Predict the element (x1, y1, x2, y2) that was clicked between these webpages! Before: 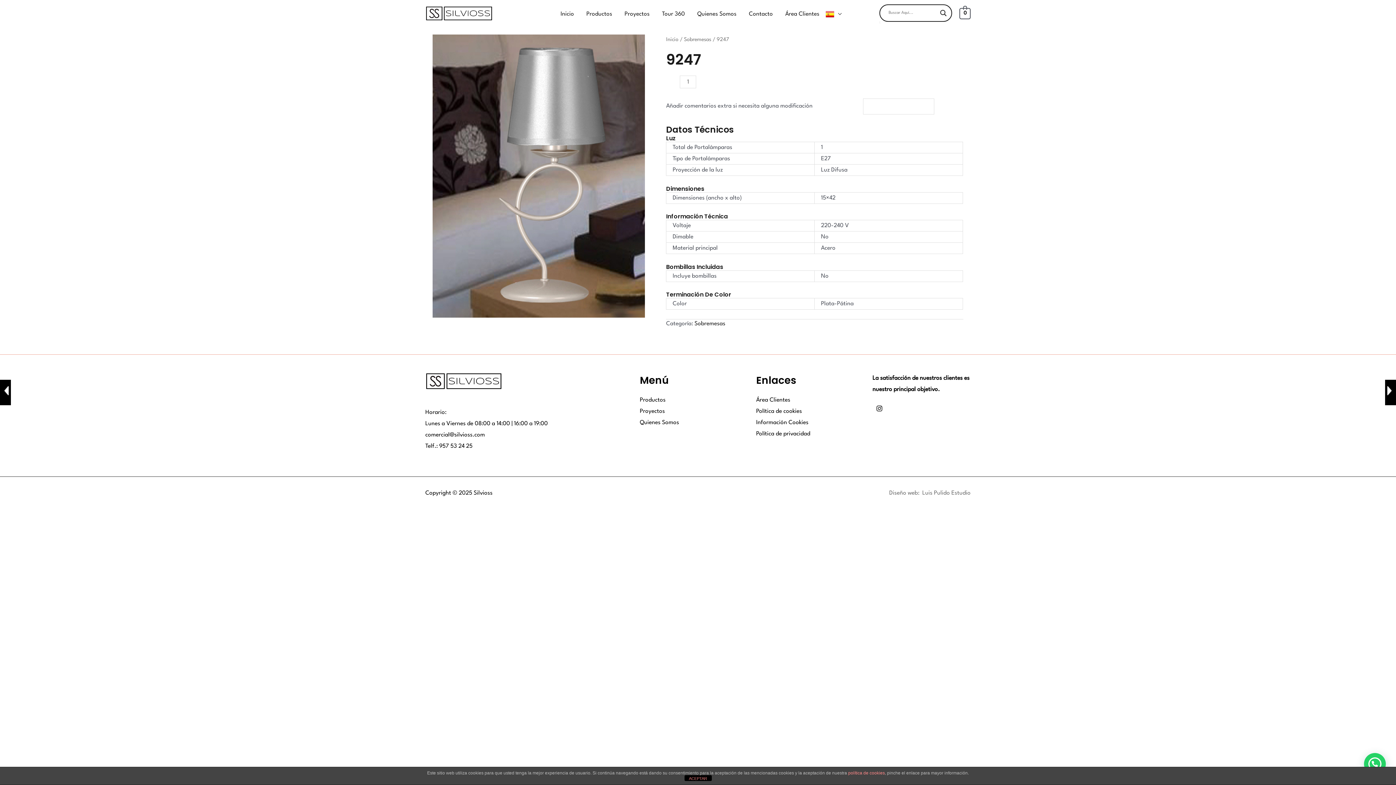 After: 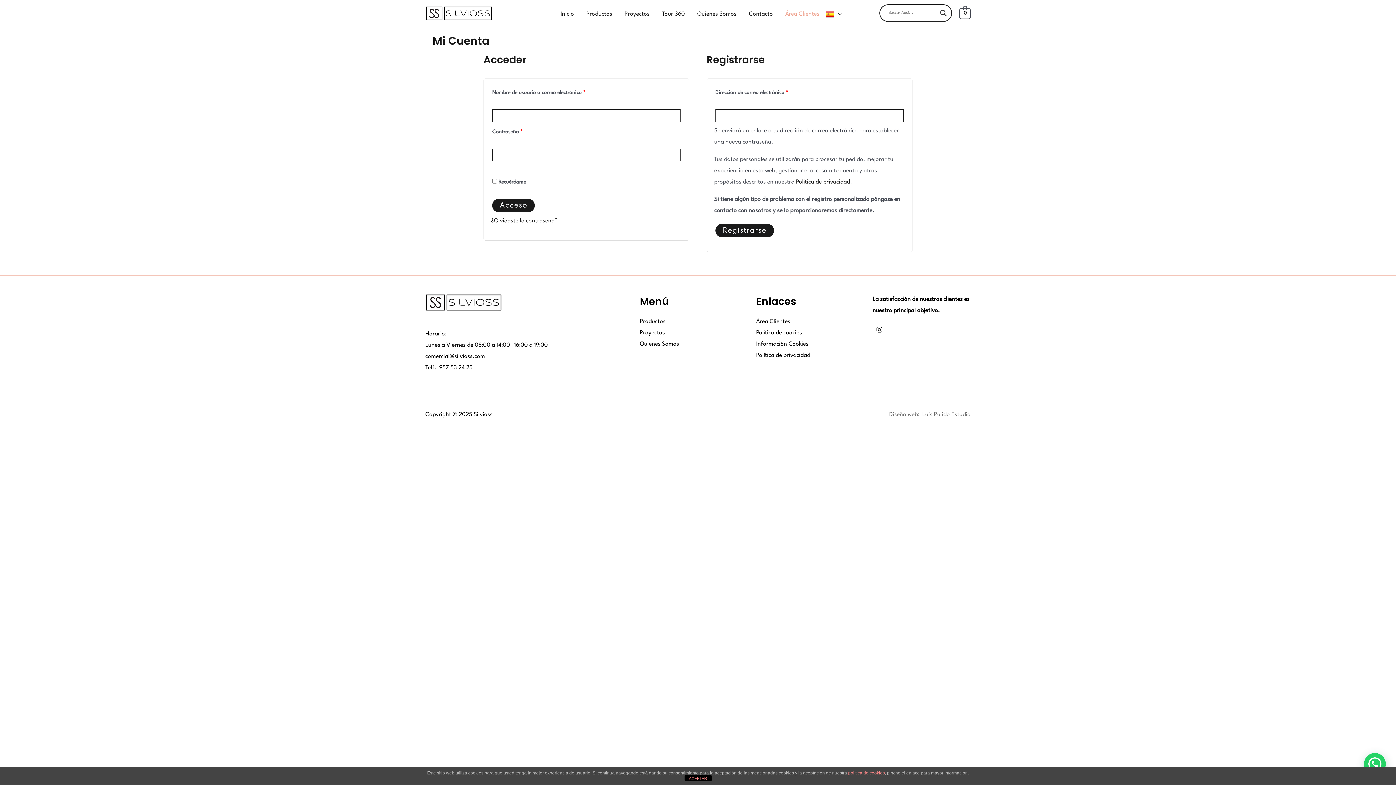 Action: label: Área Clientes bbox: (779, 8, 825, 19)